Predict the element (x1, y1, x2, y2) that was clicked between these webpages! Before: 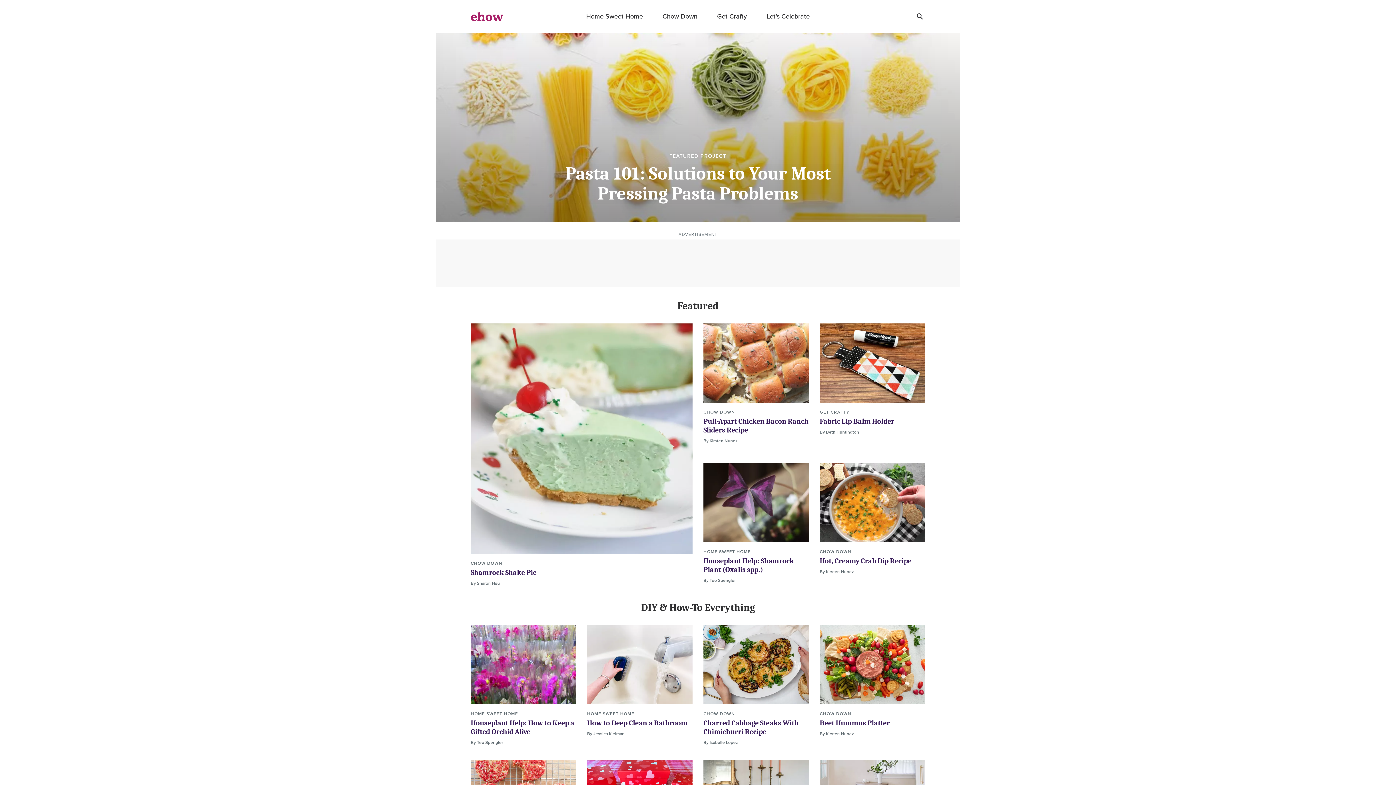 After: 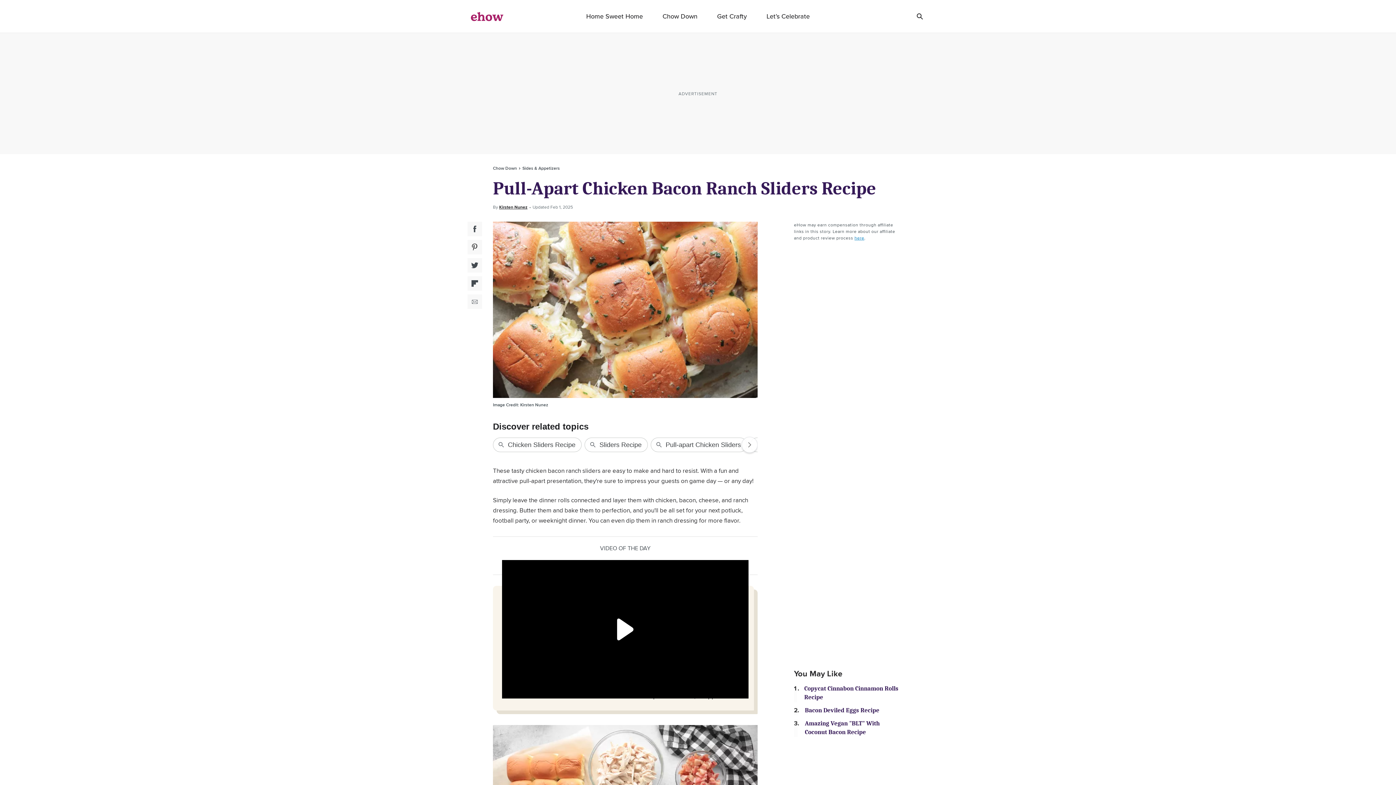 Action: bbox: (703, 417, 809, 434) label: Pull-Apart Chicken Bacon Ranch Sliders Recipe